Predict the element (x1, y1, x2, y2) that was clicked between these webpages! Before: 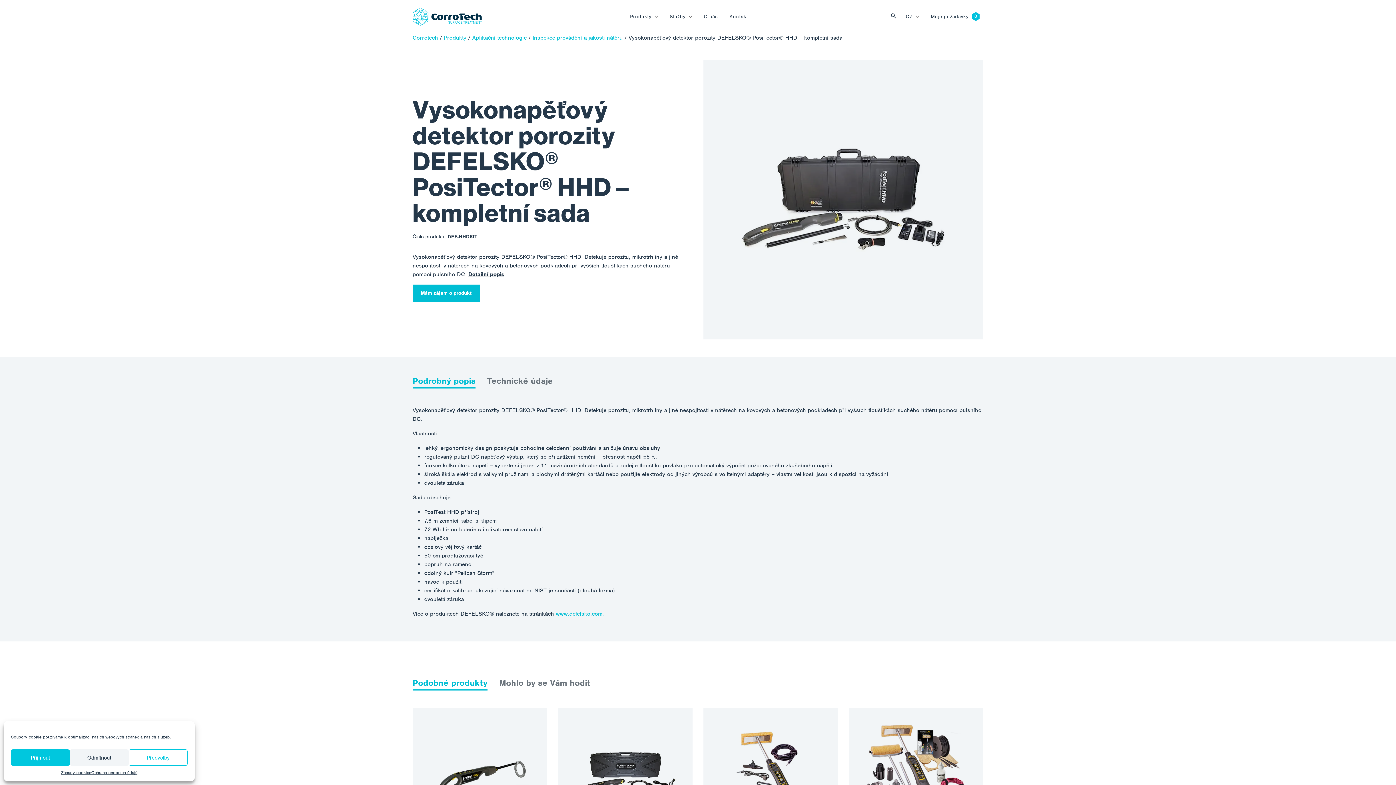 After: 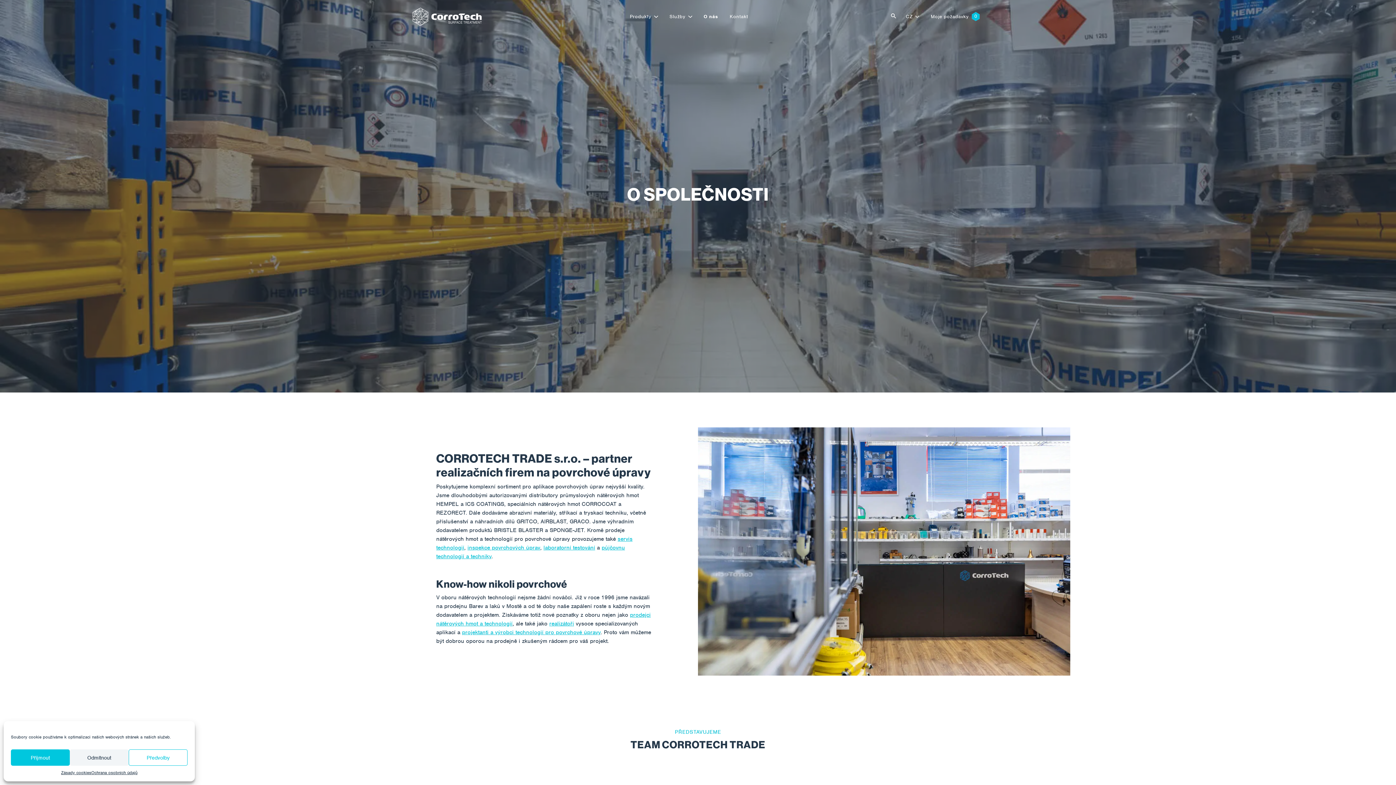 Action: label: O nás bbox: (701, 10, 720, 23)